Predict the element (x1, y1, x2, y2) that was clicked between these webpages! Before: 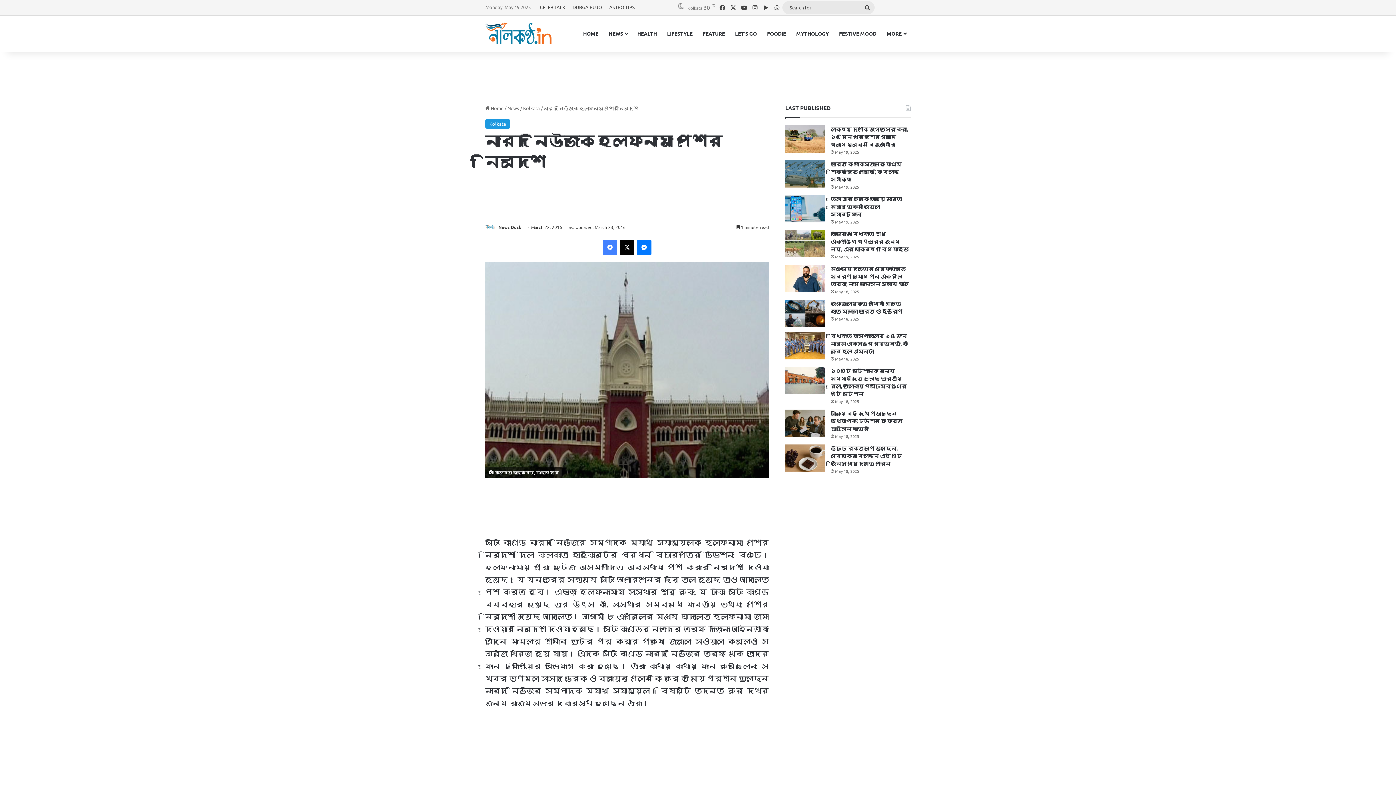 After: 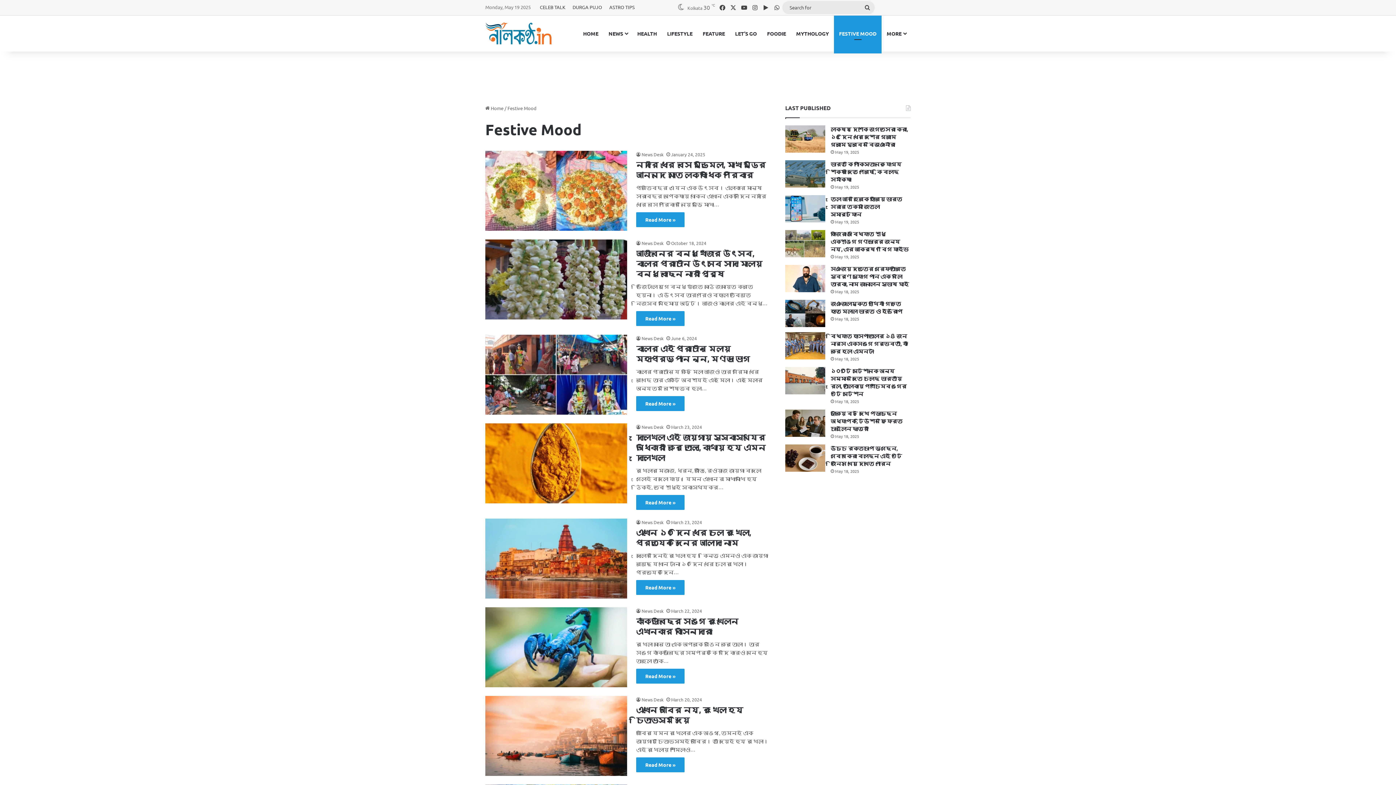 Action: bbox: (834, 15, 881, 51) label: FESTIVE MOOD